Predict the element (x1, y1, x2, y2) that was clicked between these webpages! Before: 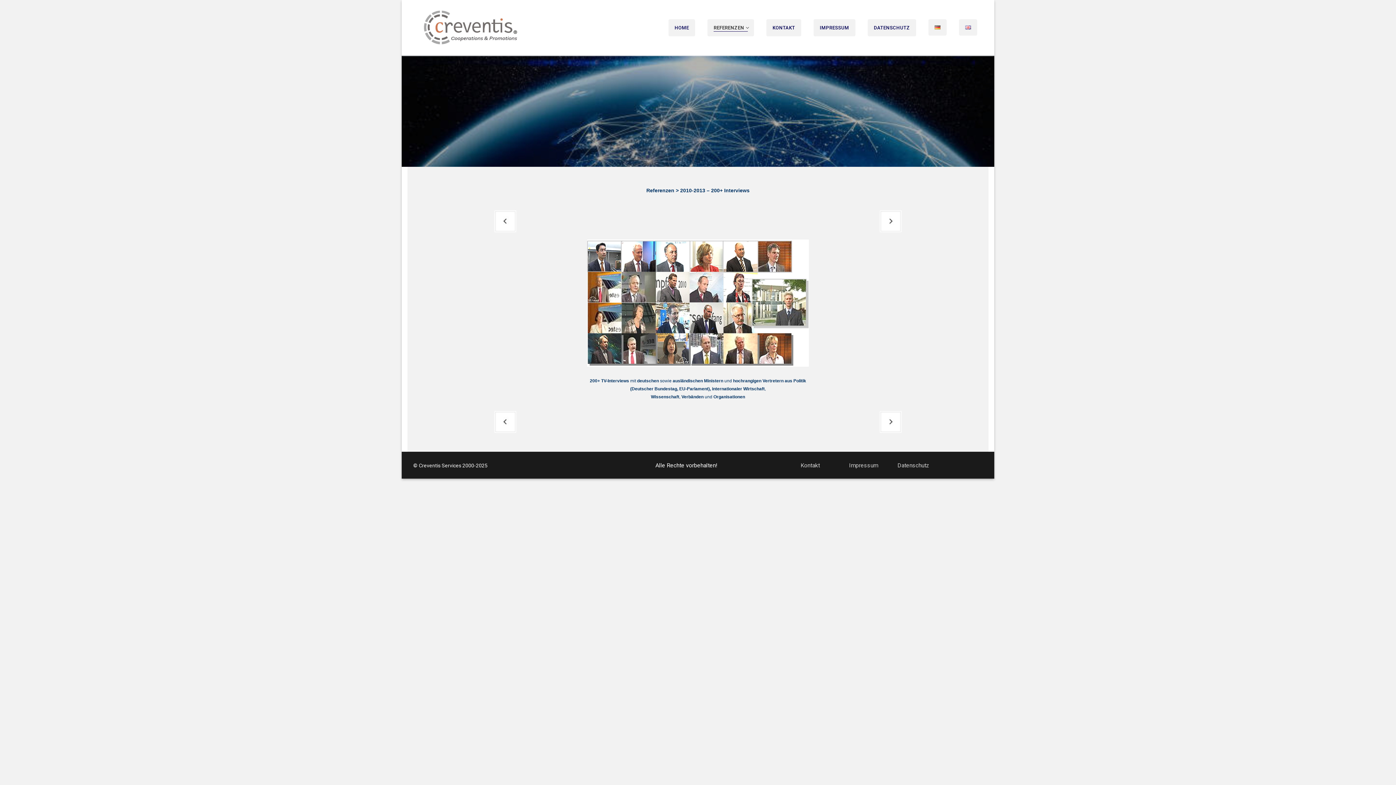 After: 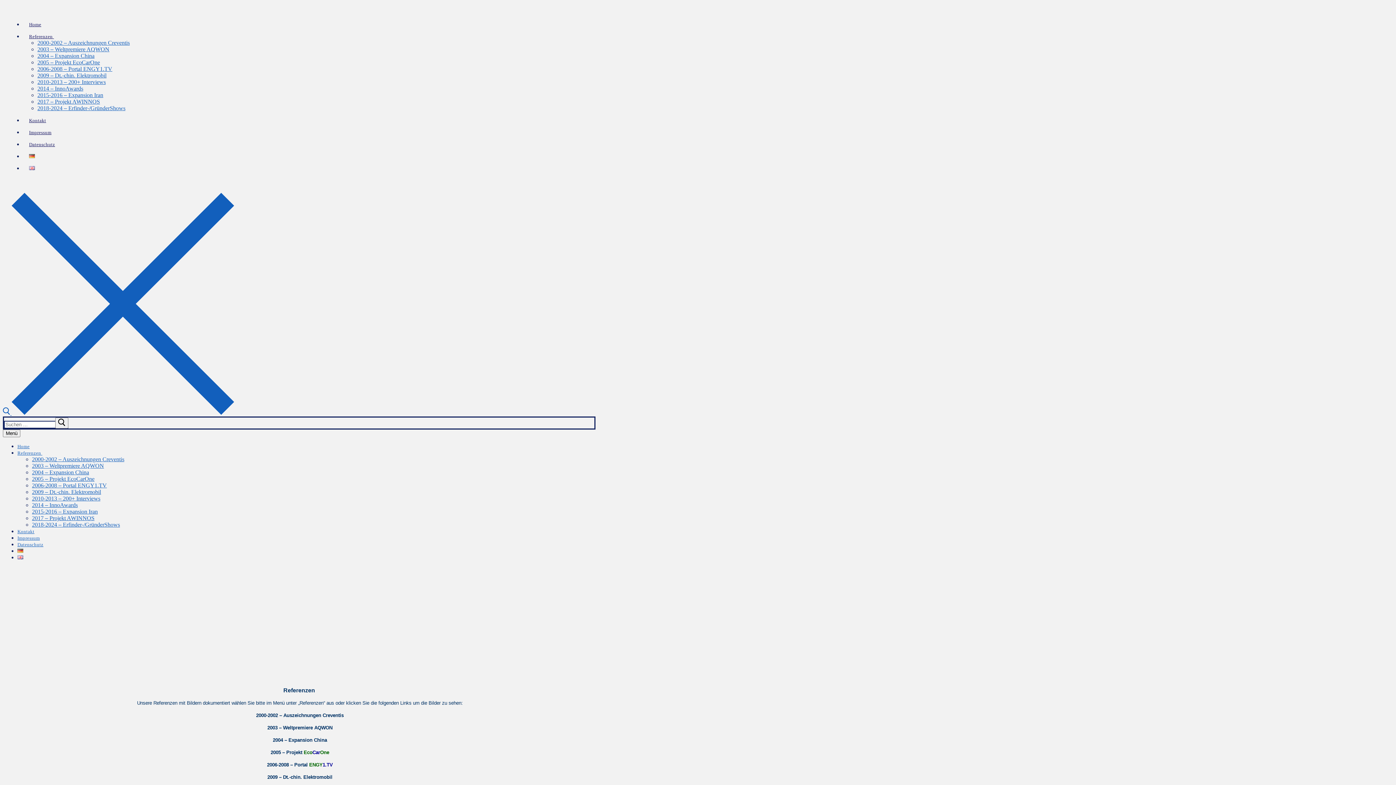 Action: label: REFERENZEN
  bbox: (707, 19, 754, 36)